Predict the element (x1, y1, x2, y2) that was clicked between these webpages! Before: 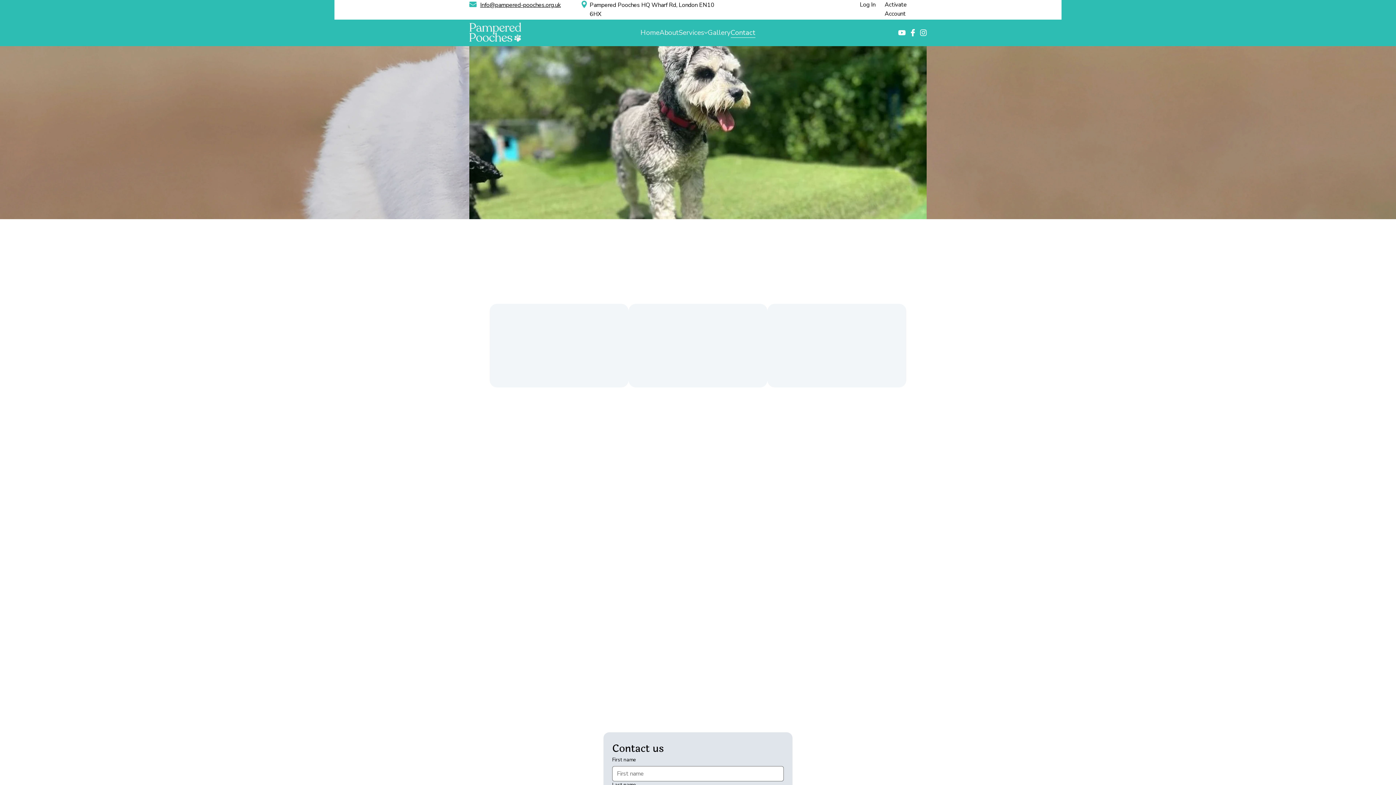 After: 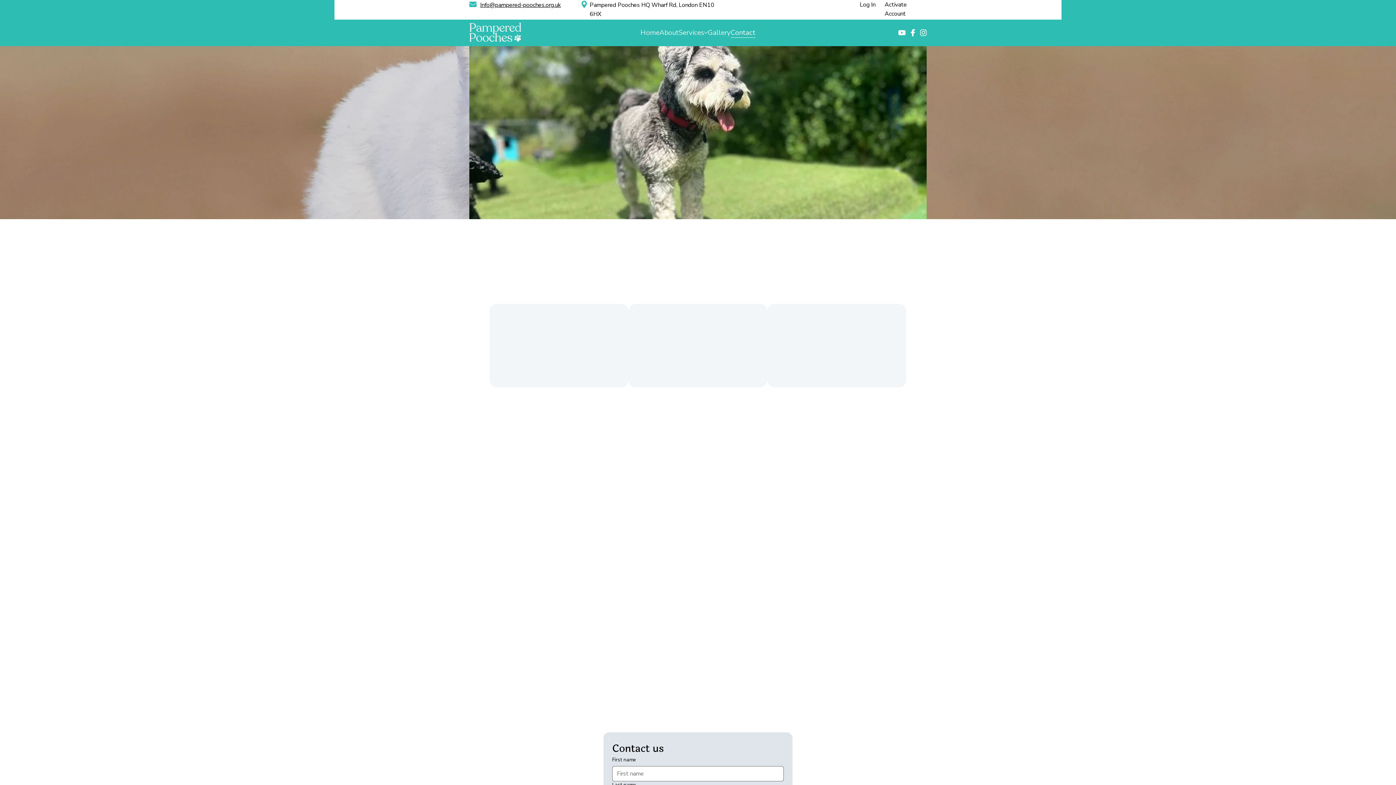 Action: label: Log In bbox: (860, 0, 875, 8)